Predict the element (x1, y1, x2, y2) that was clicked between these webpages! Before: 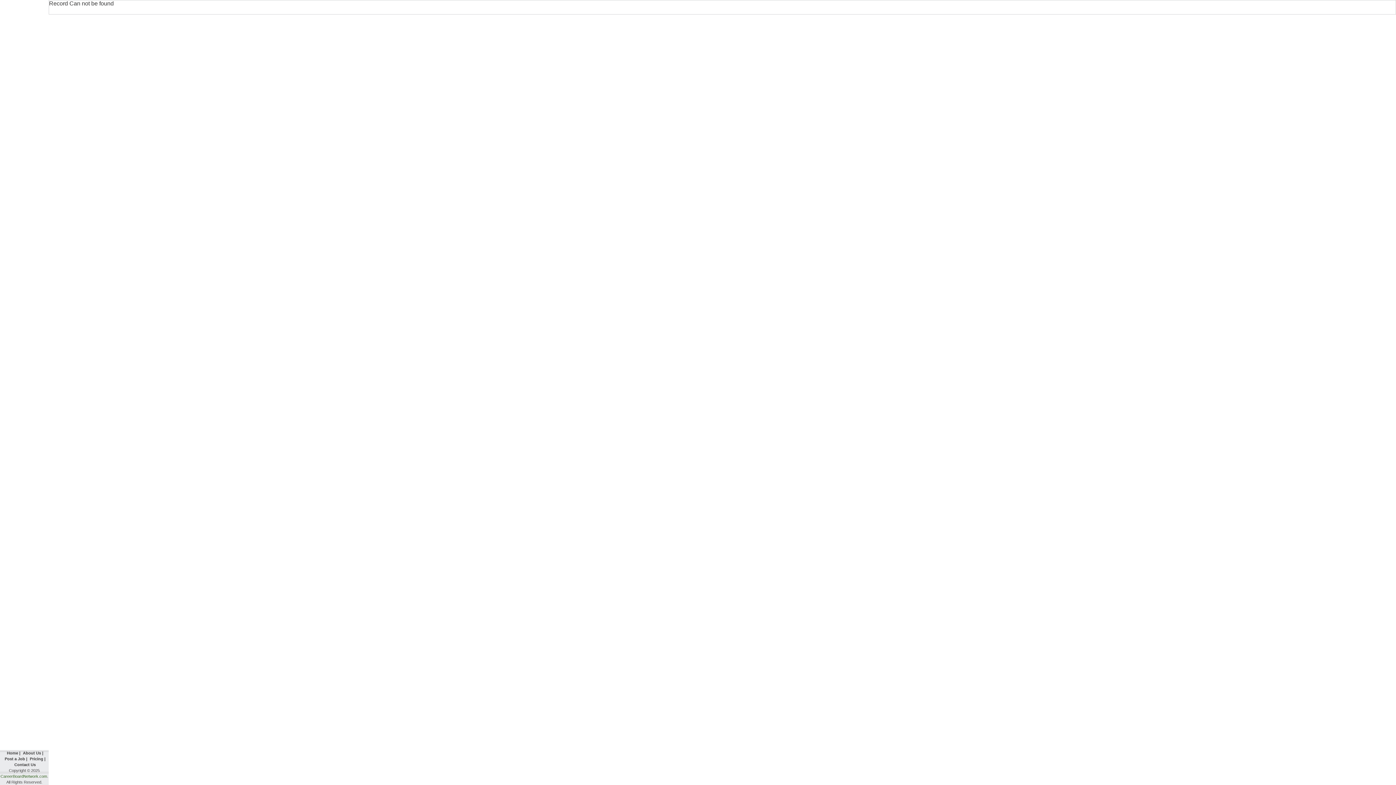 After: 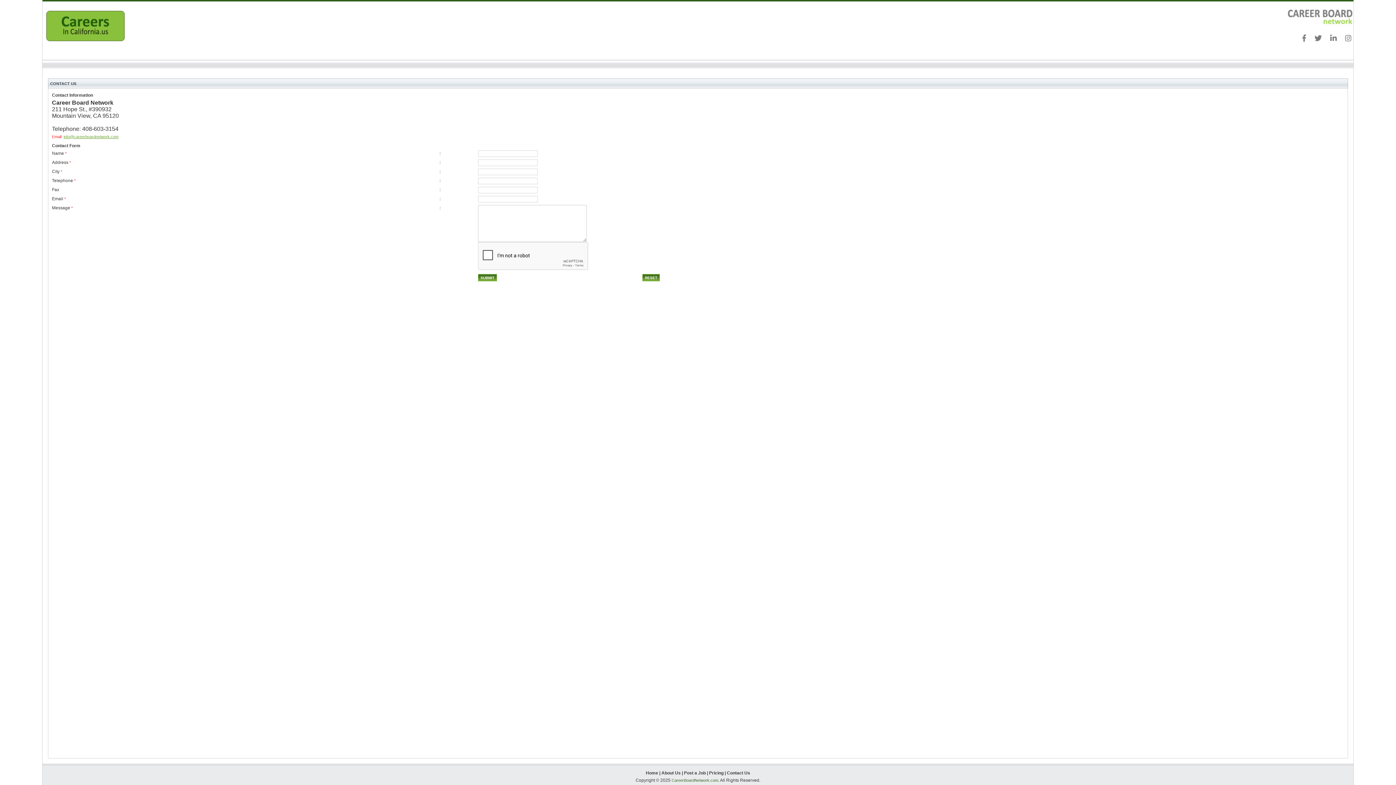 Action: bbox: (14, 762, 35, 767) label: Contact Us